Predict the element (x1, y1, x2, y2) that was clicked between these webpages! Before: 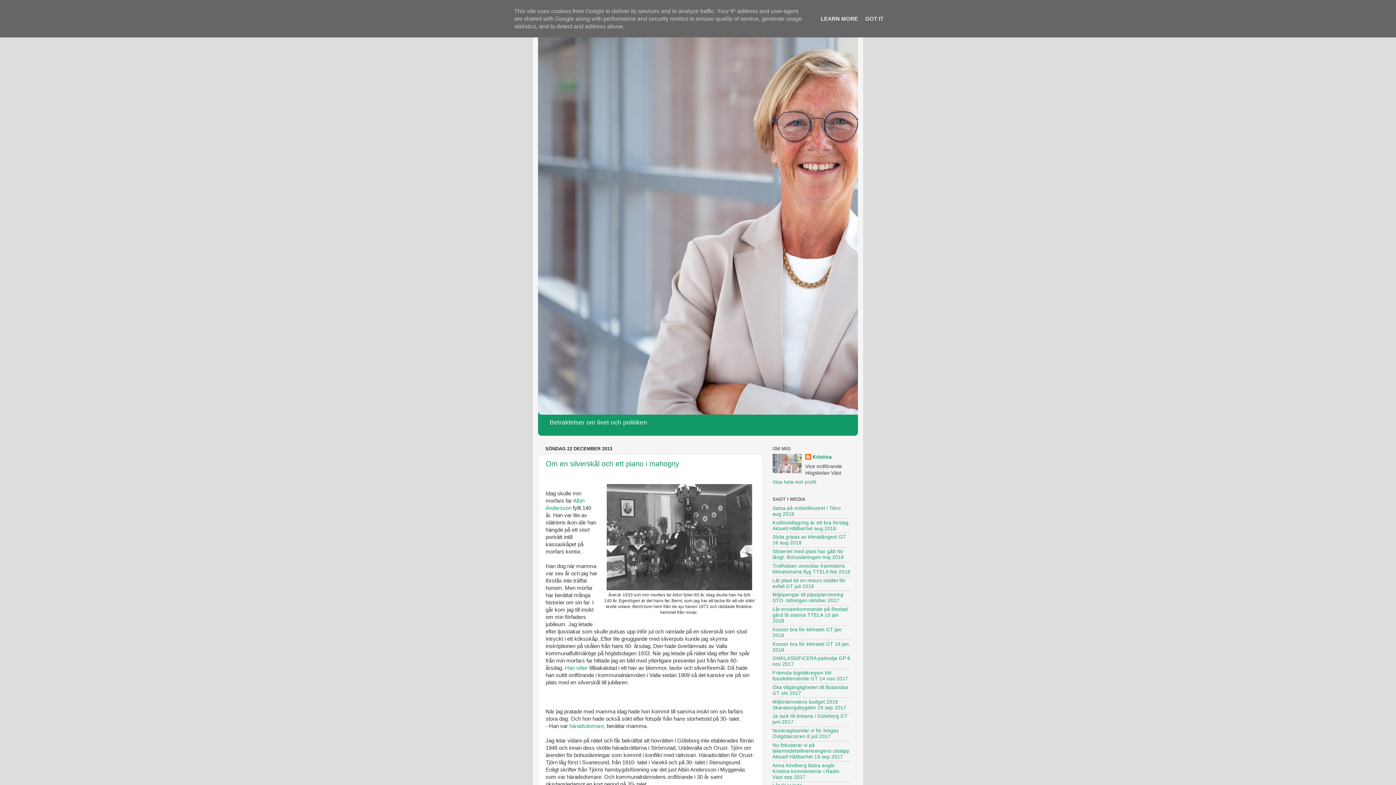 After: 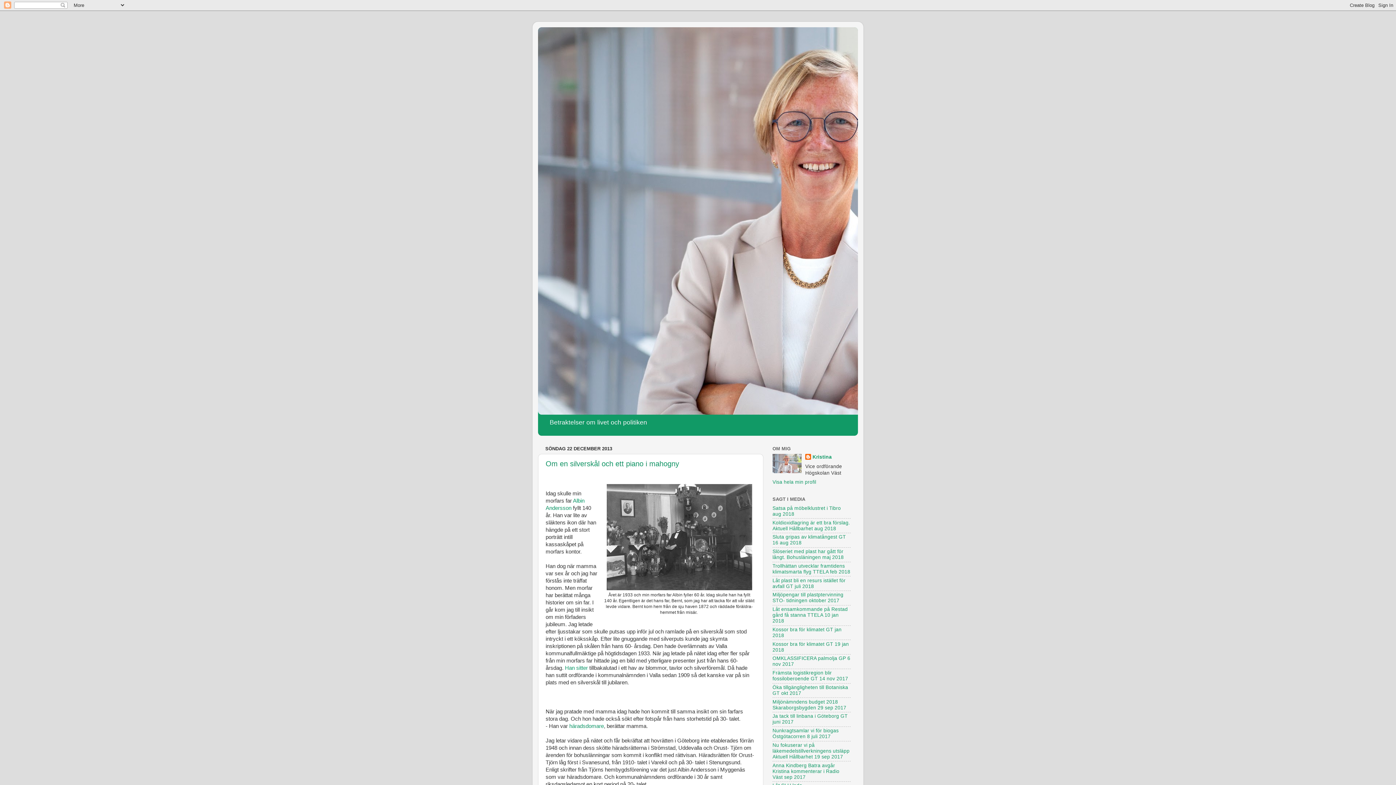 Action: bbox: (863, 15, 885, 21) label: GOT IT